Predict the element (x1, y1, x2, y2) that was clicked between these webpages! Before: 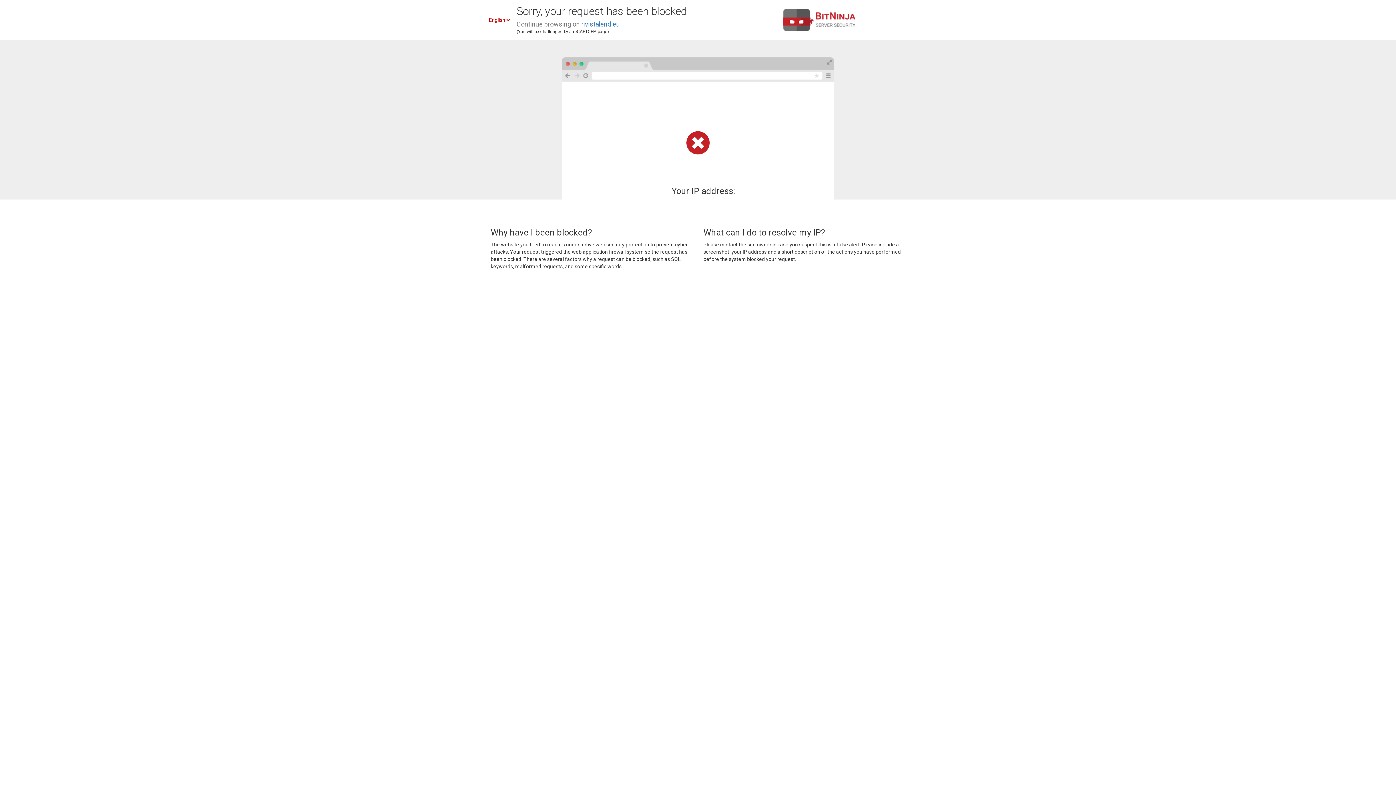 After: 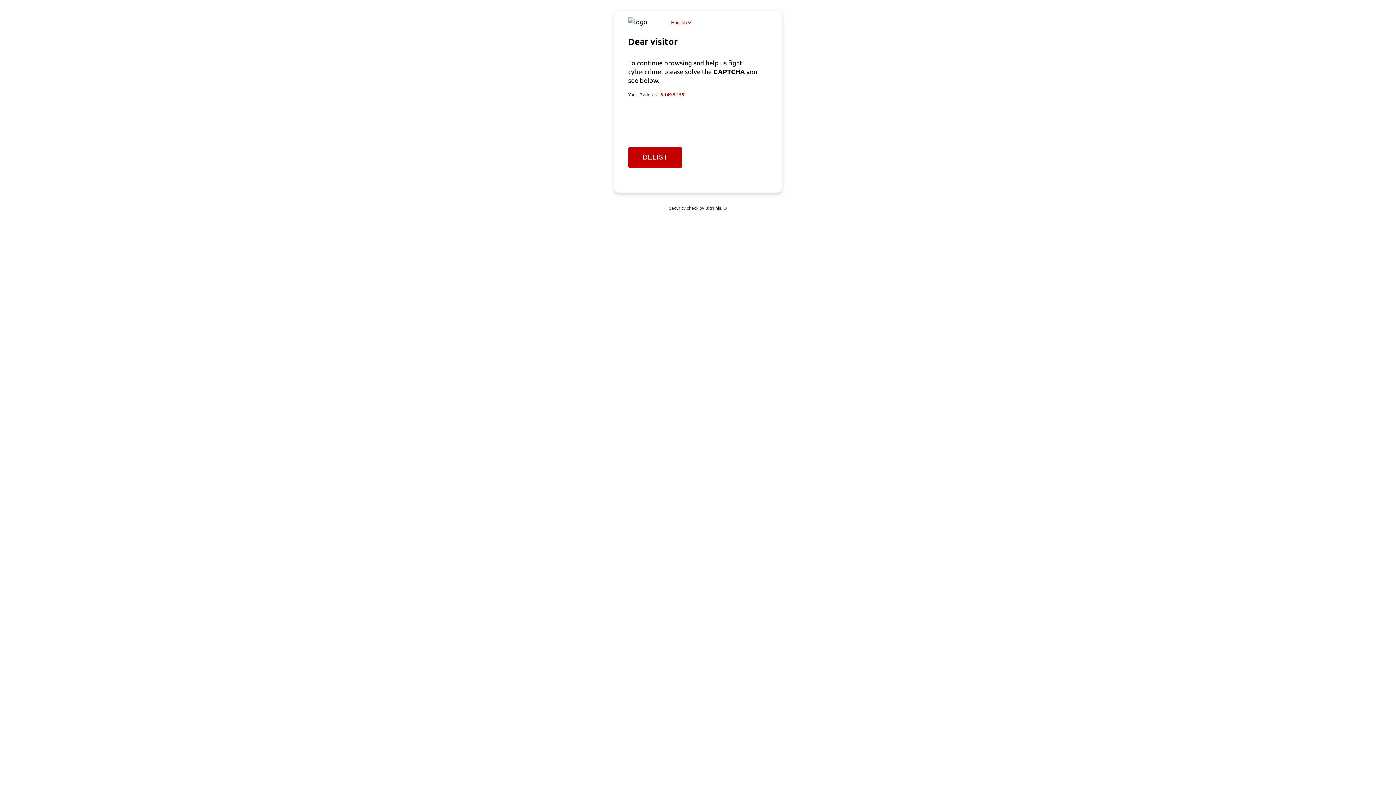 Action: bbox: (581, 20, 620, 28) label: rivistalend.eu